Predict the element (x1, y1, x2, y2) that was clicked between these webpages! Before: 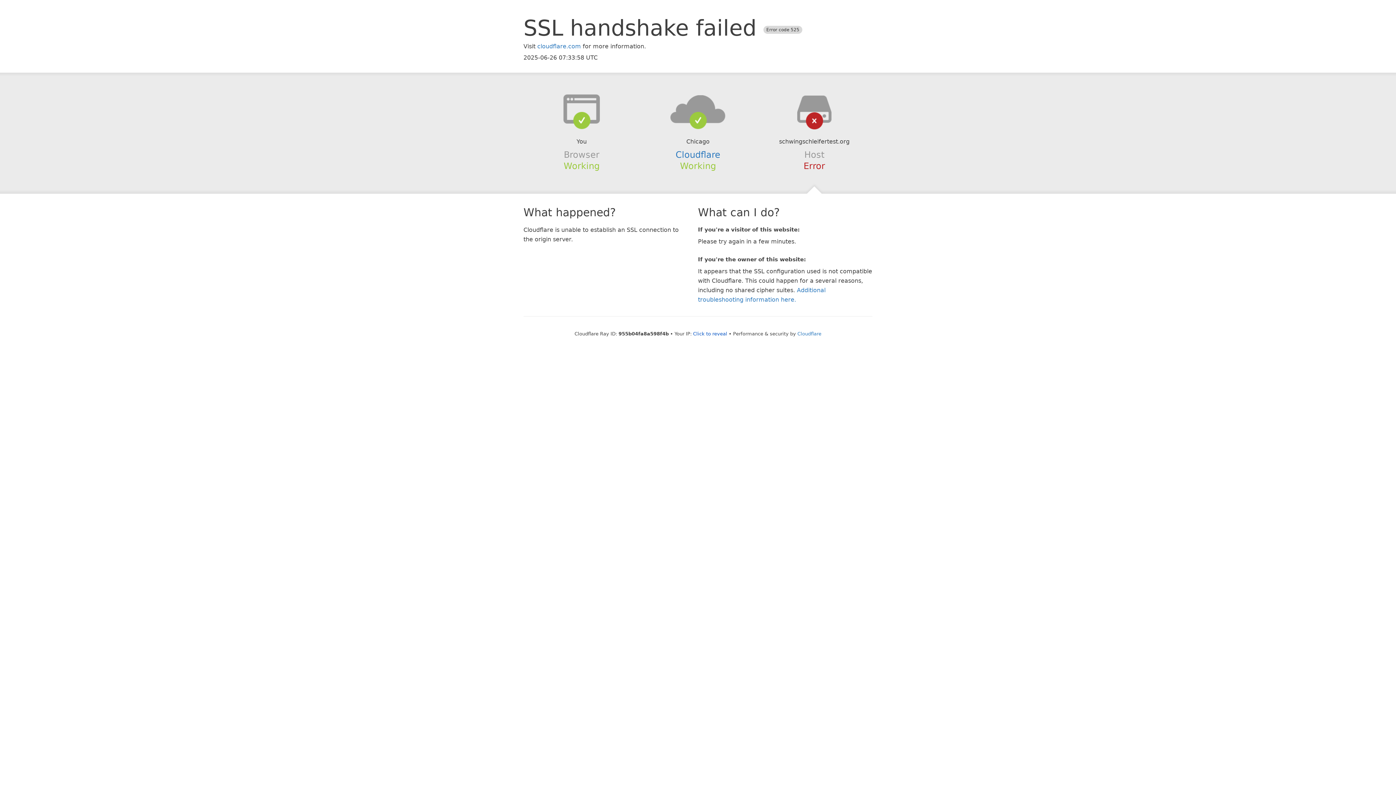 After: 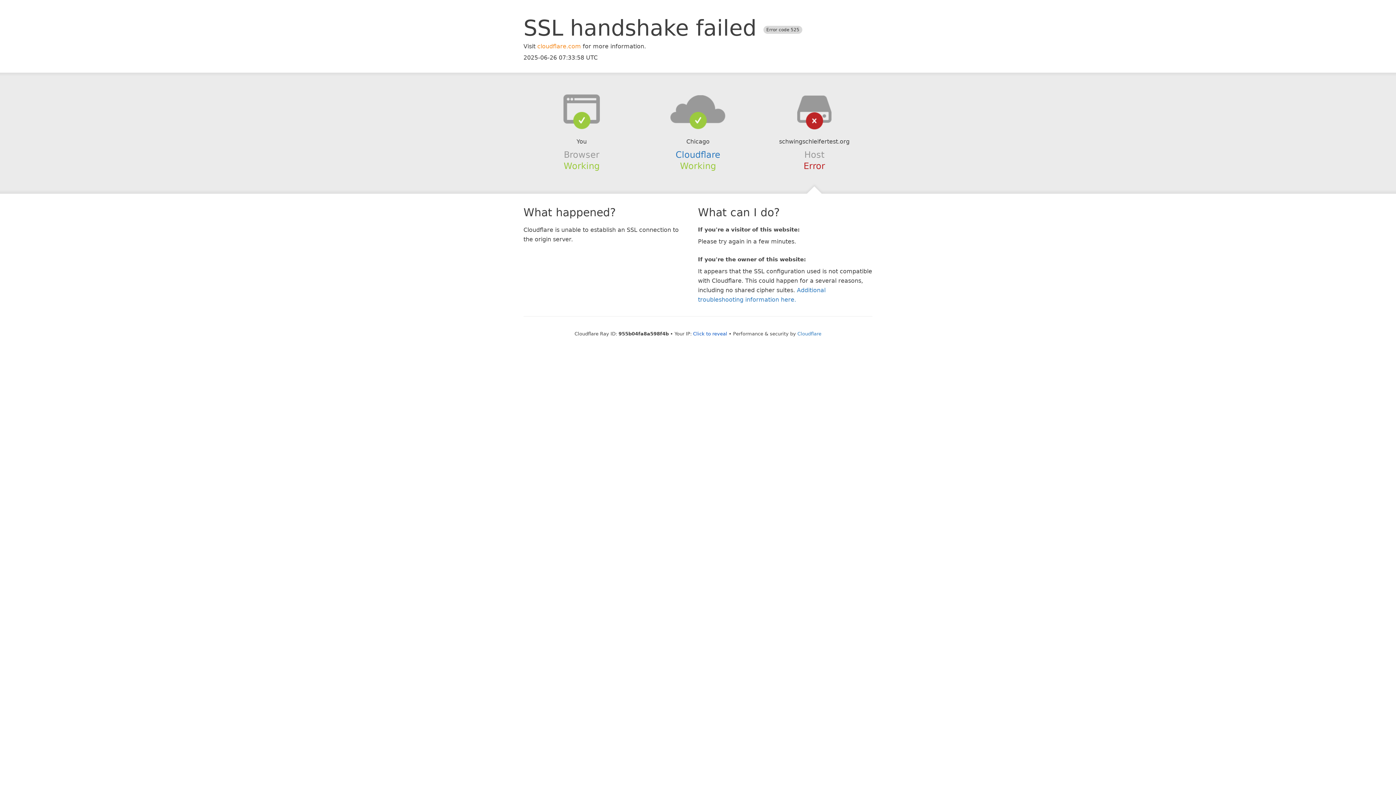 Action: label: cloudflare.com bbox: (537, 42, 581, 49)